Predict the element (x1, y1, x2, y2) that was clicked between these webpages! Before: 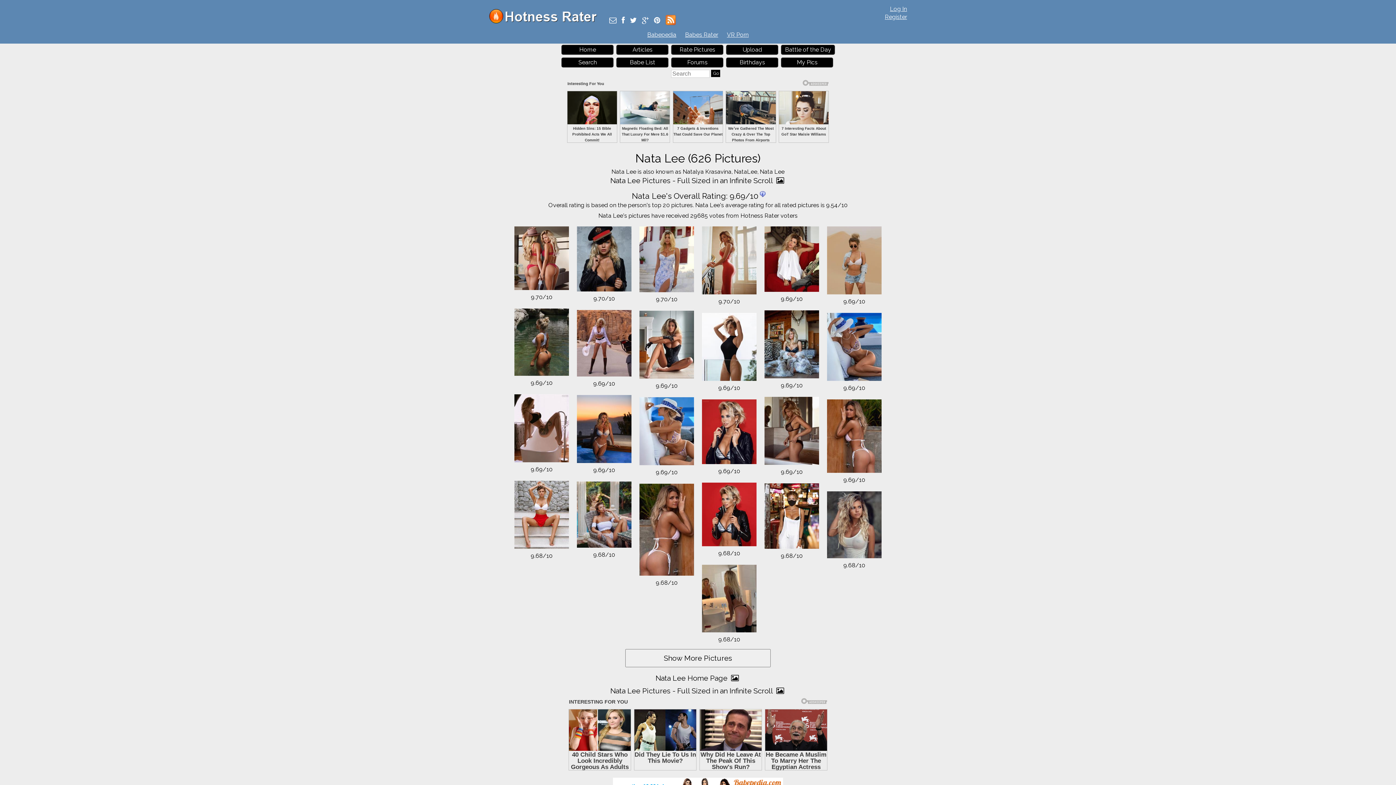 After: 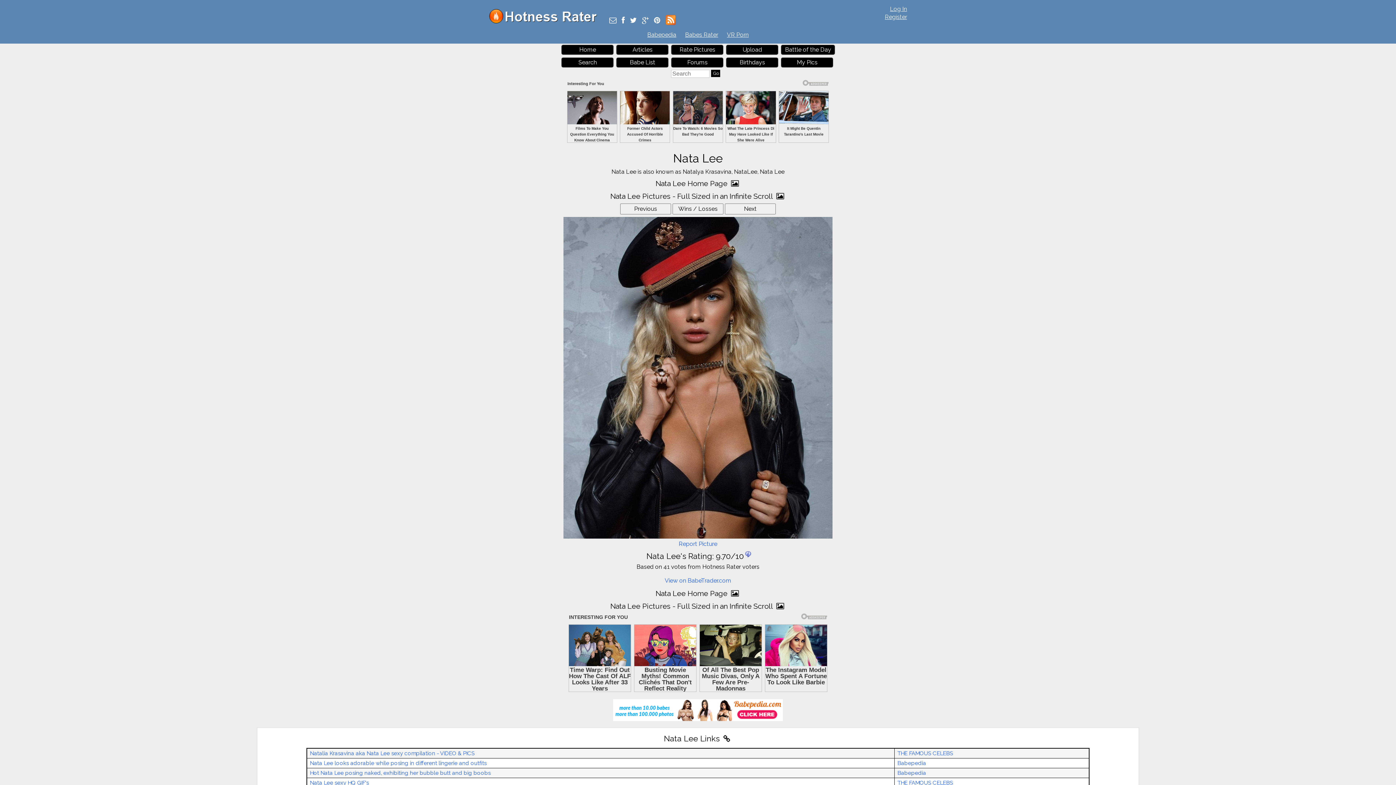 Action: bbox: (575, 269, 633, 334)